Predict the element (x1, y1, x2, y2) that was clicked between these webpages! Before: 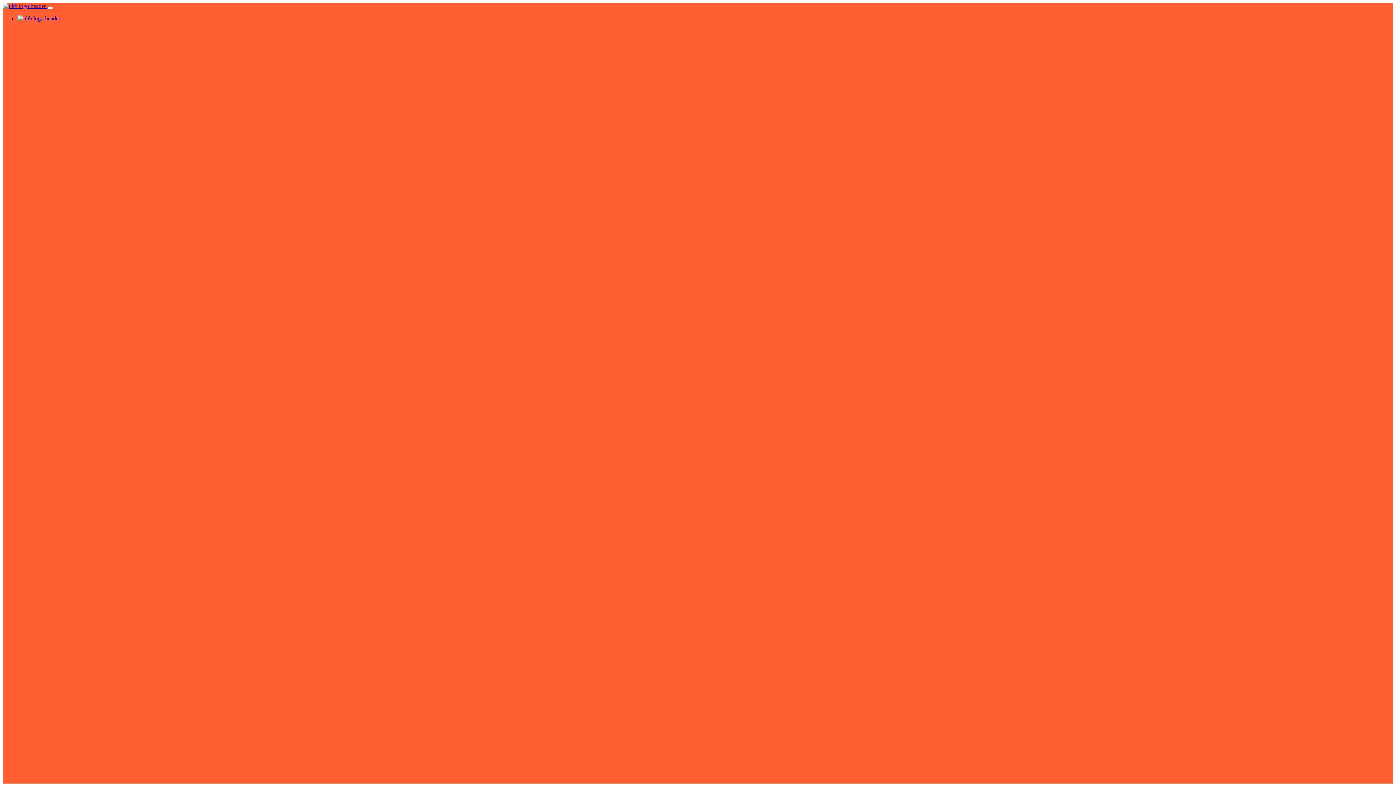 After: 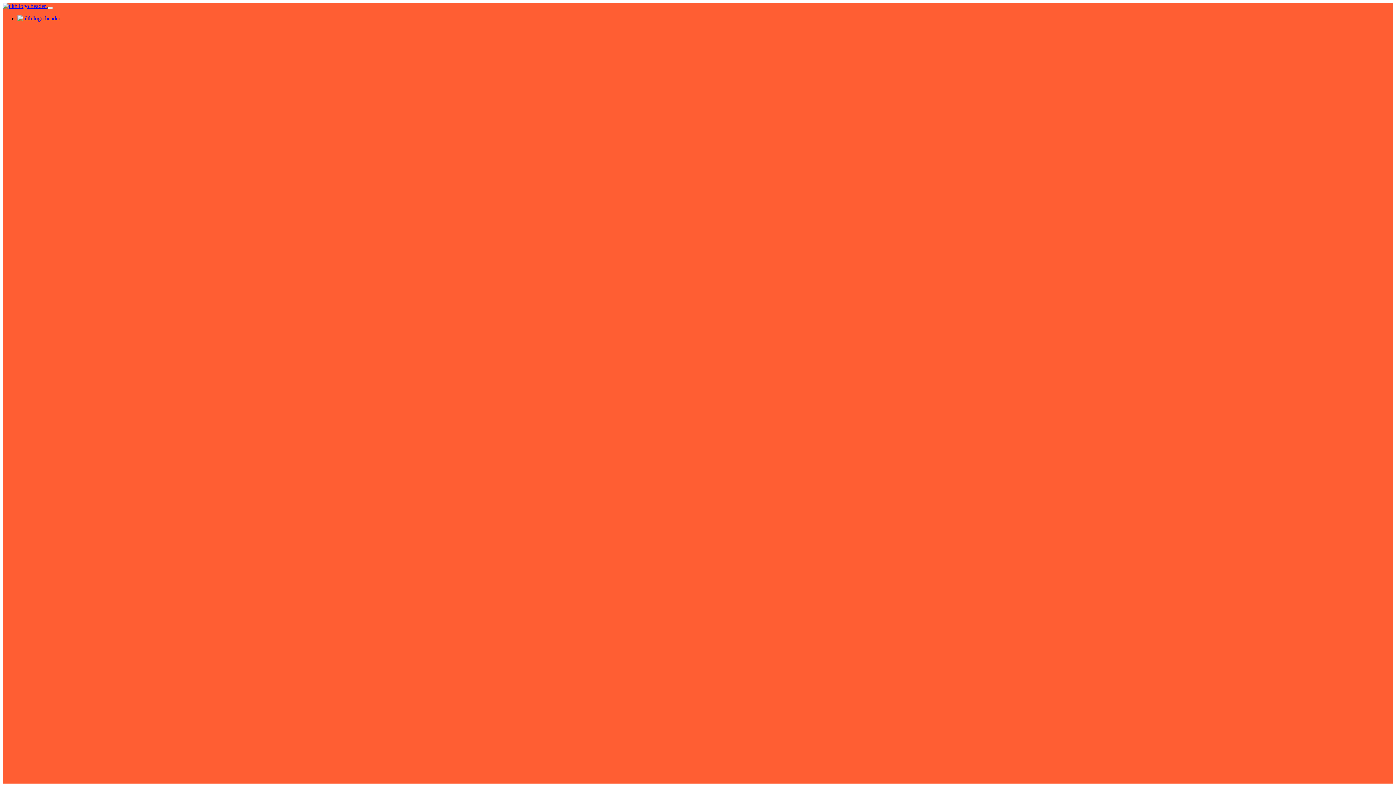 Action: bbox: (47, 6, 53, 9)